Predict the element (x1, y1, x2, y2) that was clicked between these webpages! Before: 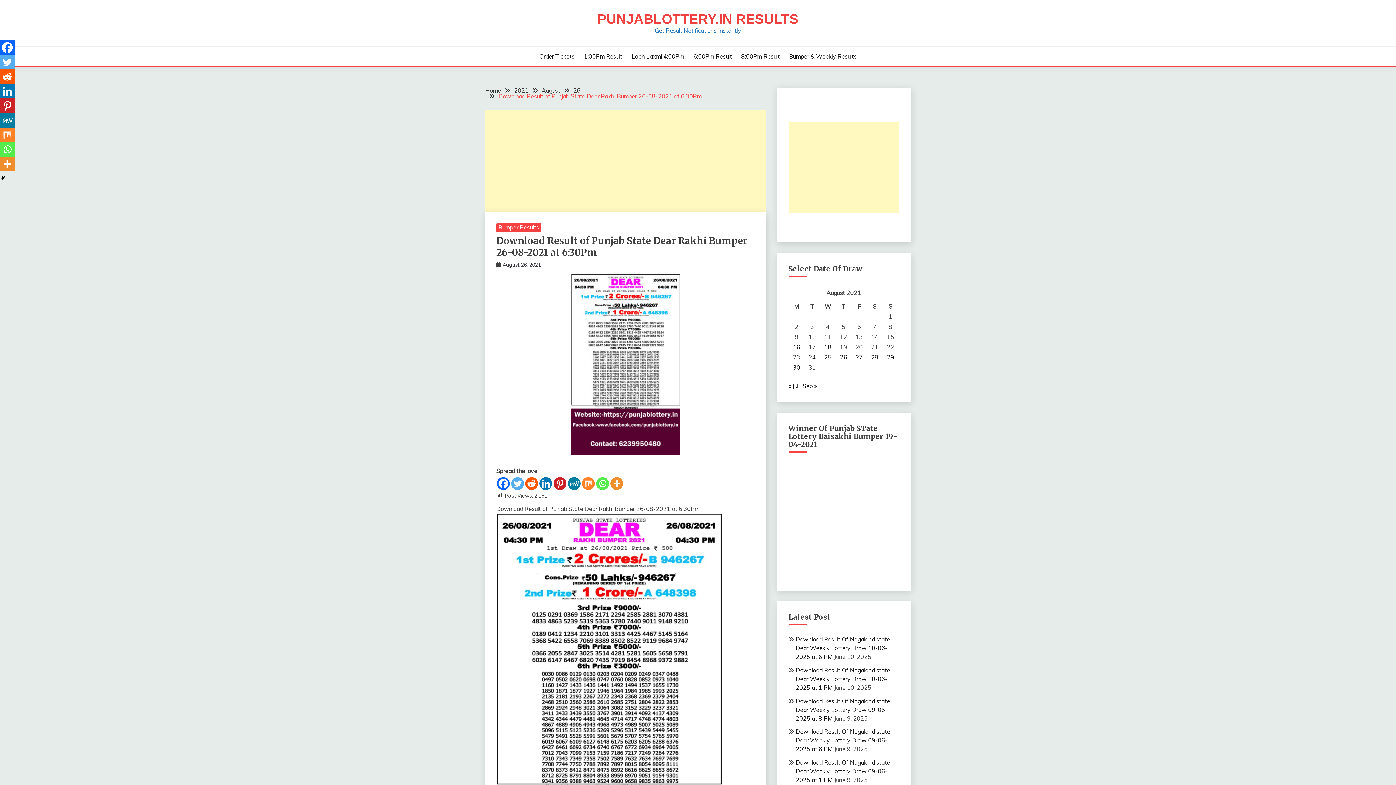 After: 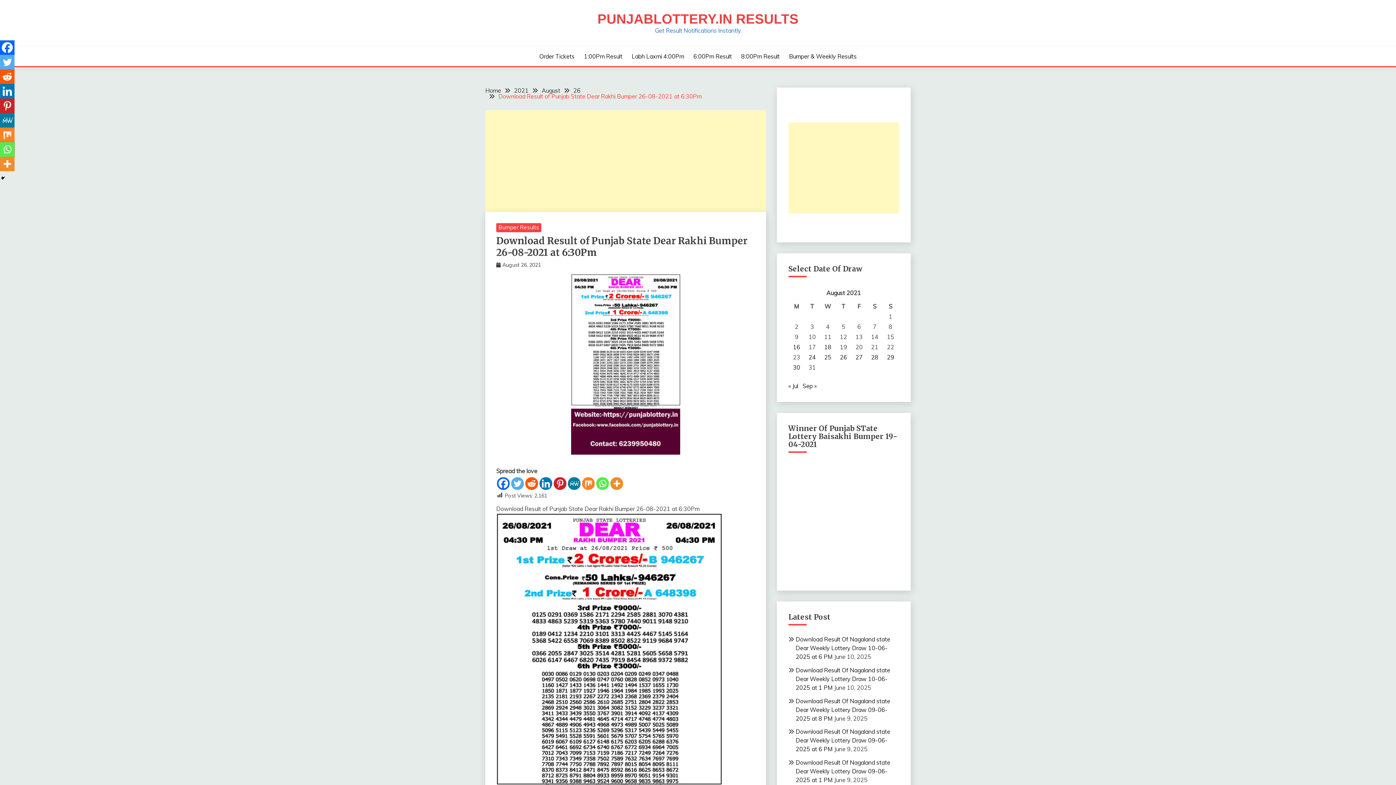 Action: bbox: (0, 142, 14, 156) label: Whatsapp